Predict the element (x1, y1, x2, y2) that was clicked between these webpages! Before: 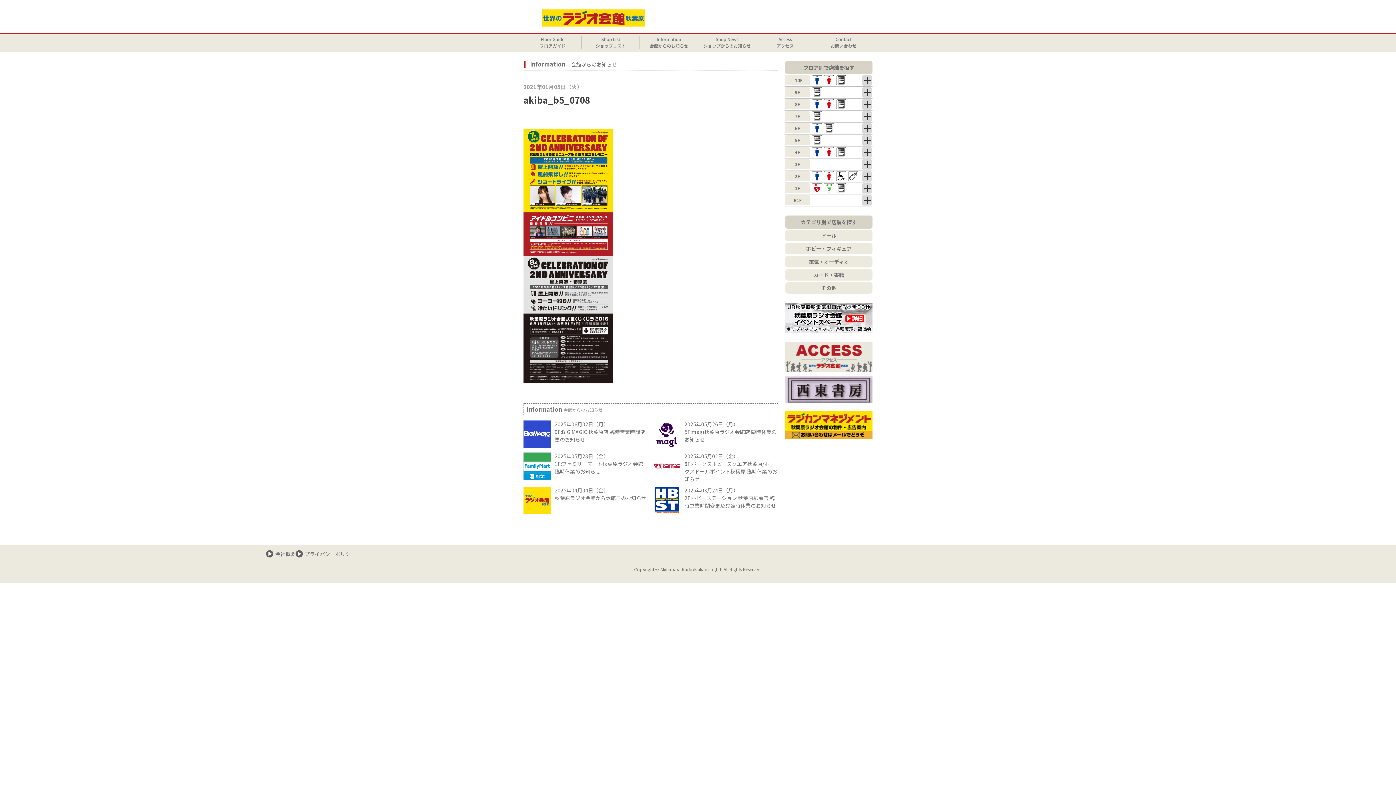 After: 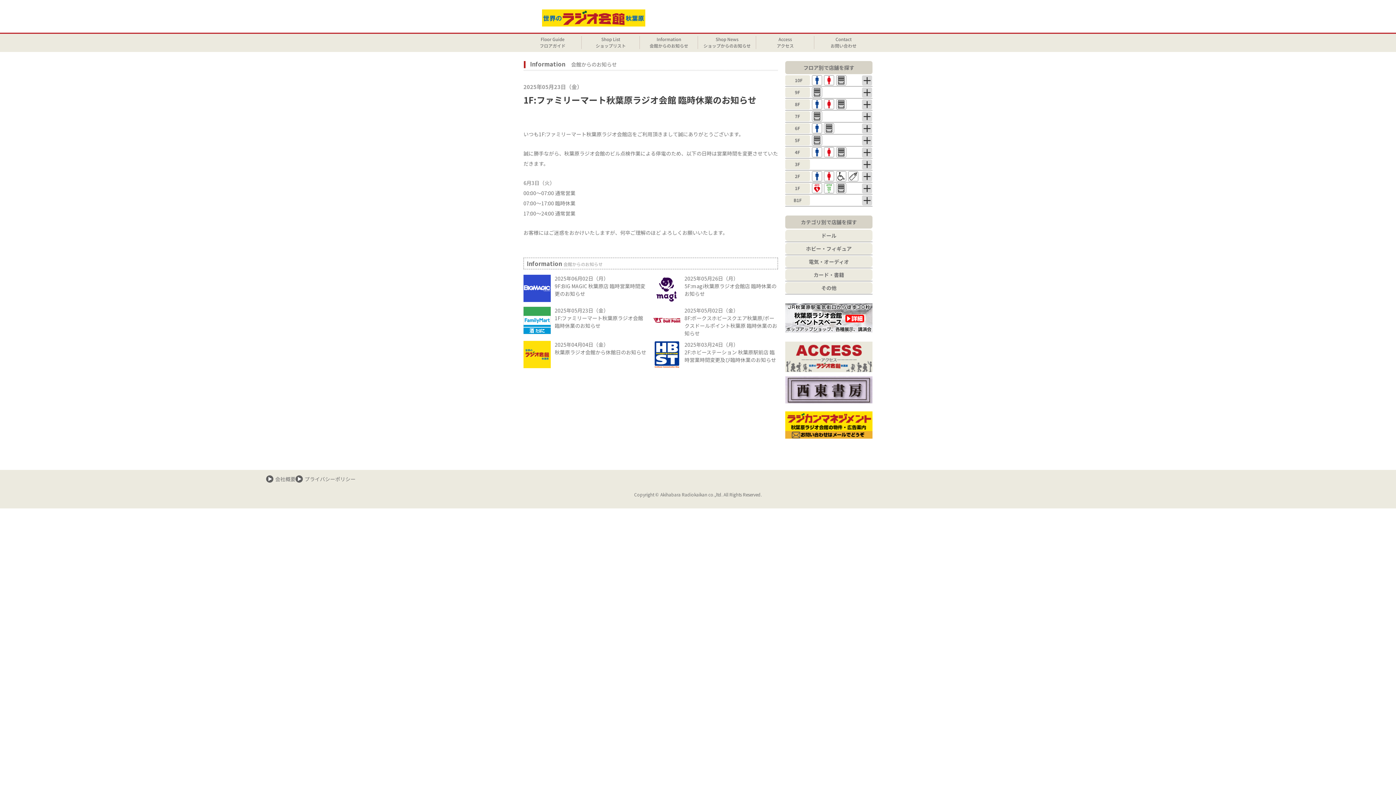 Action: bbox: (554, 452, 643, 475) label: 2025年05月23日（金）
1F:ファミリーマート秋葉原ラジオ会館 臨時休業のお知らせ